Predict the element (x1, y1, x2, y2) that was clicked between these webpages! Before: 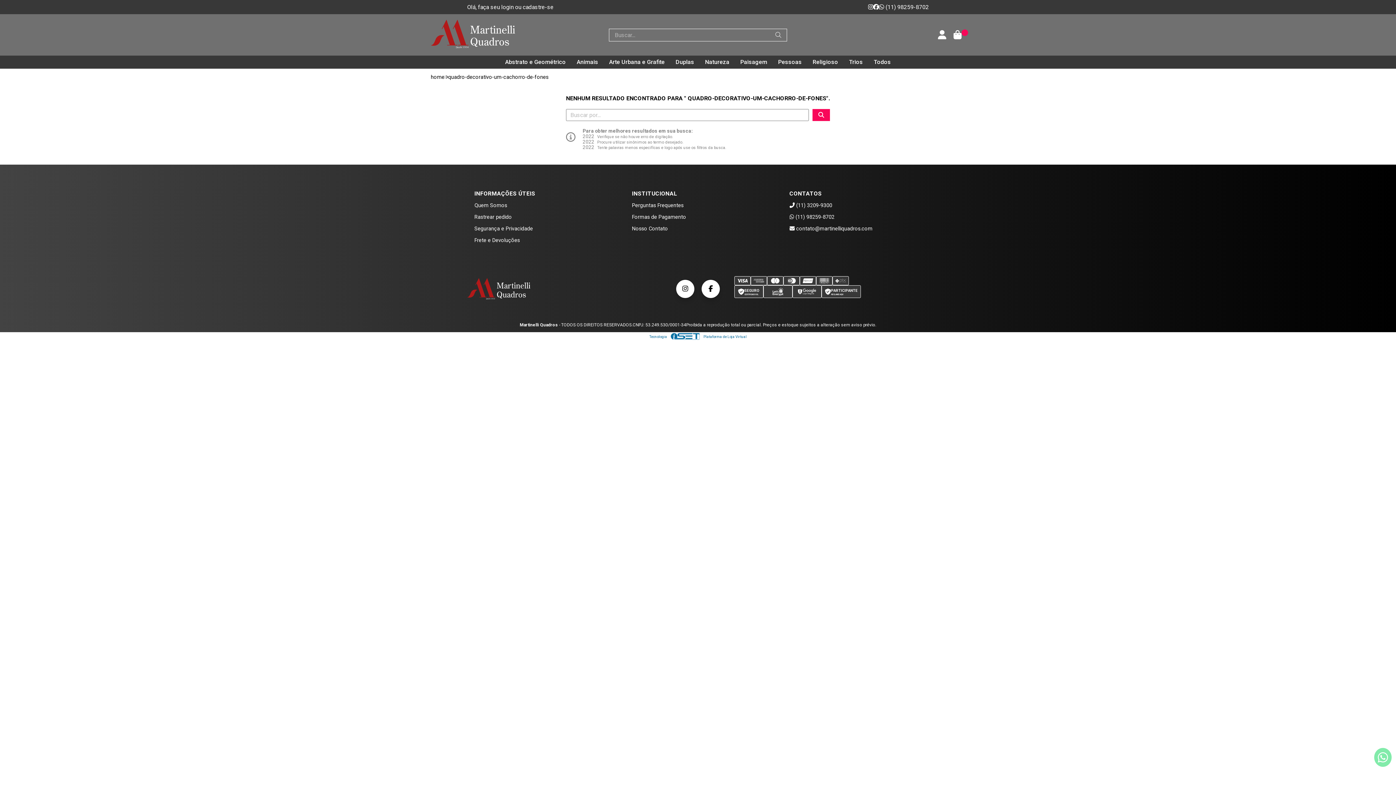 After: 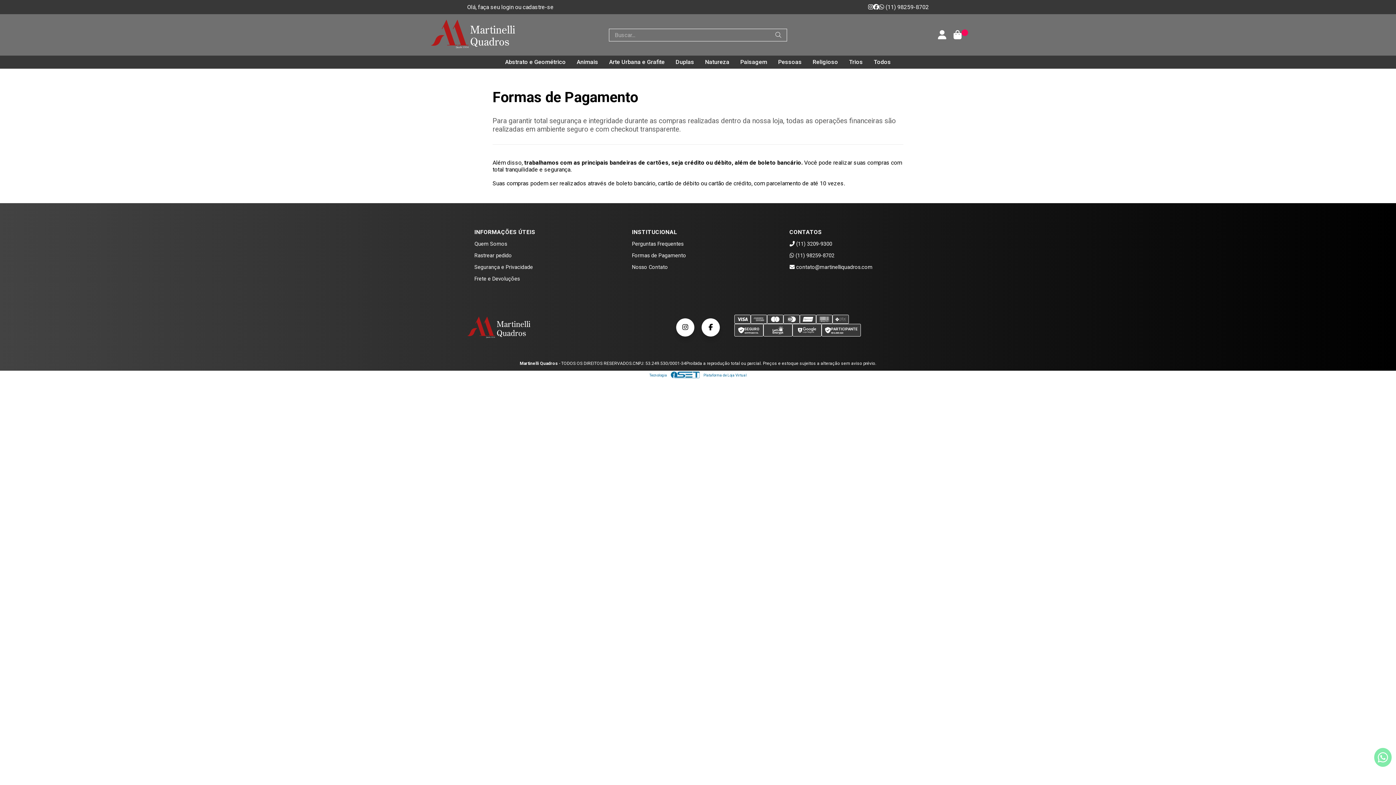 Action: label: Formas de Pagamento bbox: (632, 214, 686, 220)